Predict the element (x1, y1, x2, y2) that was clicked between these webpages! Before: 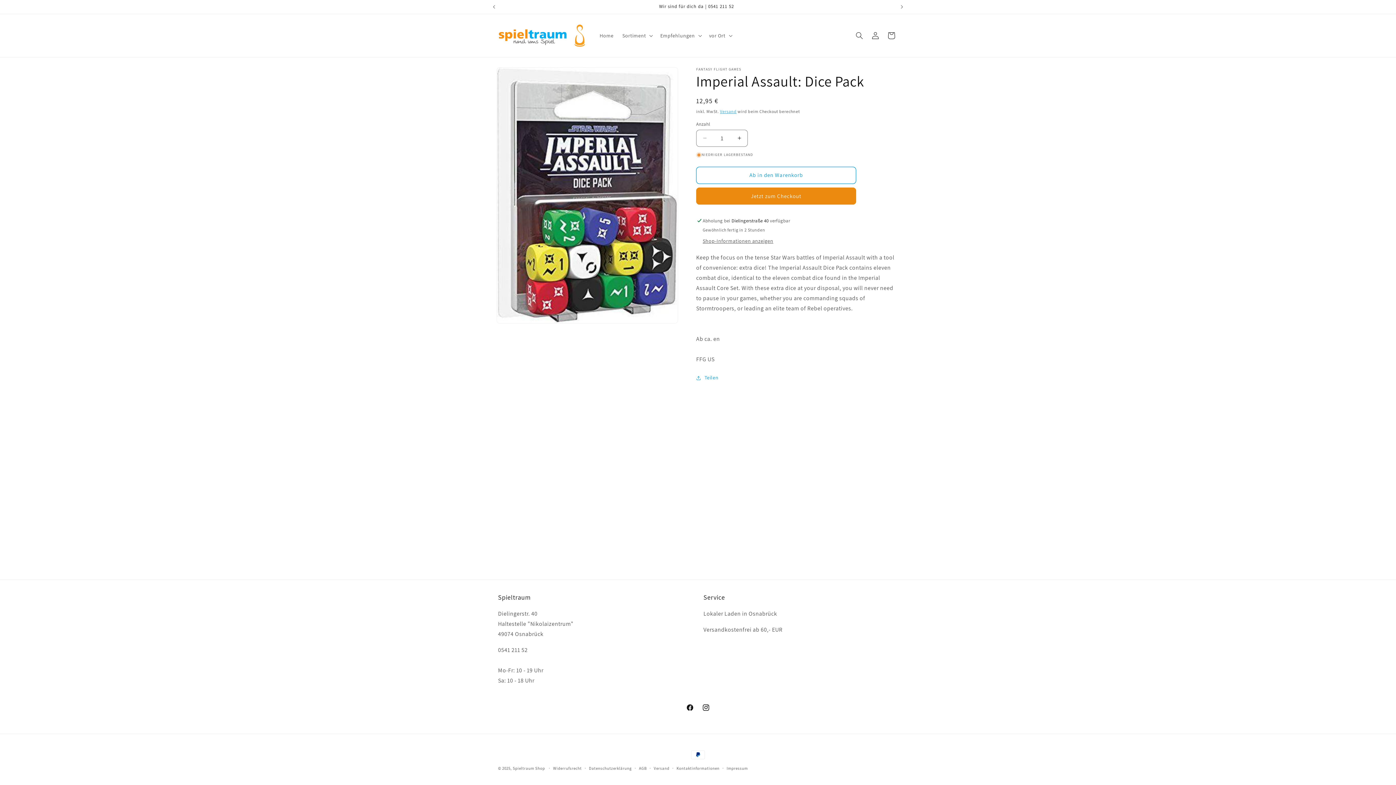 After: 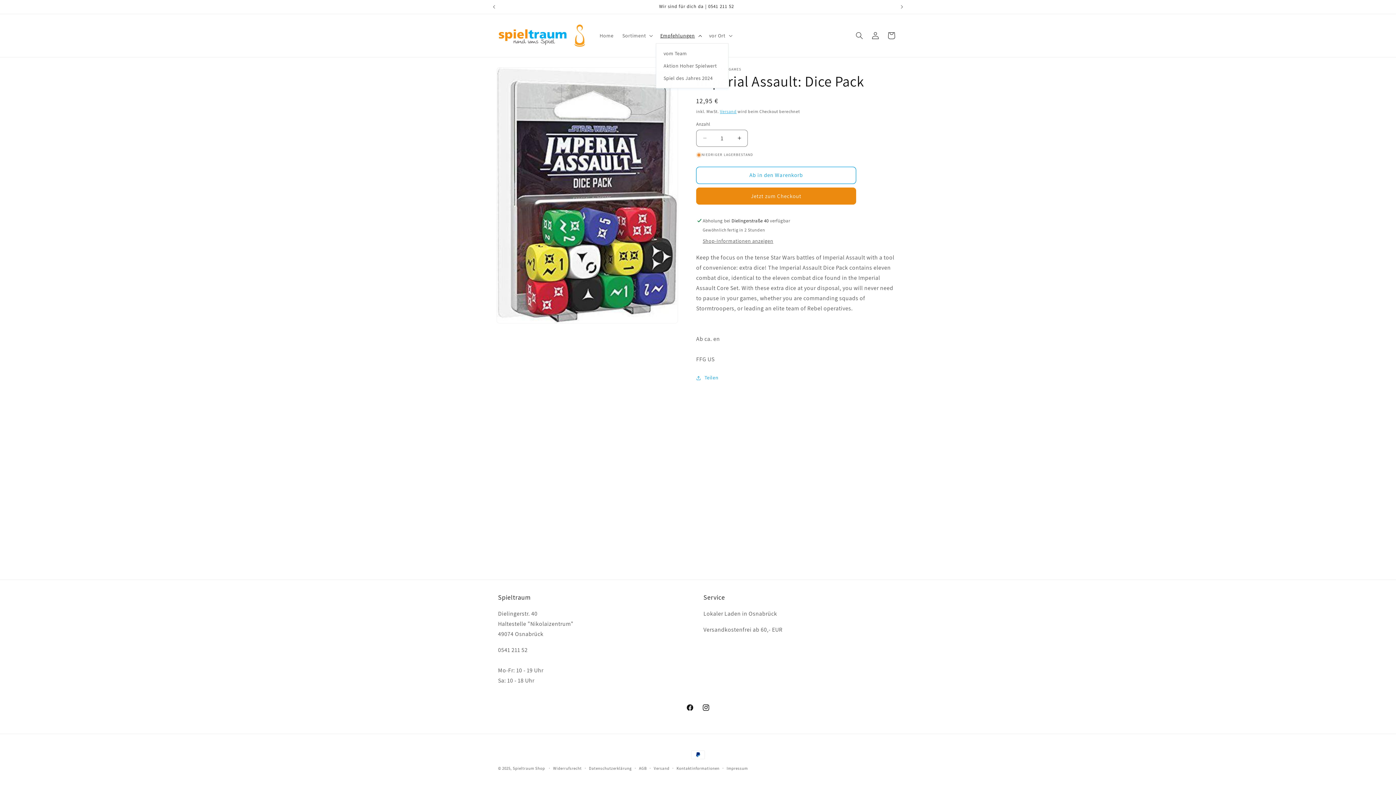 Action: bbox: (656, 27, 704, 43) label: Empfehlungen